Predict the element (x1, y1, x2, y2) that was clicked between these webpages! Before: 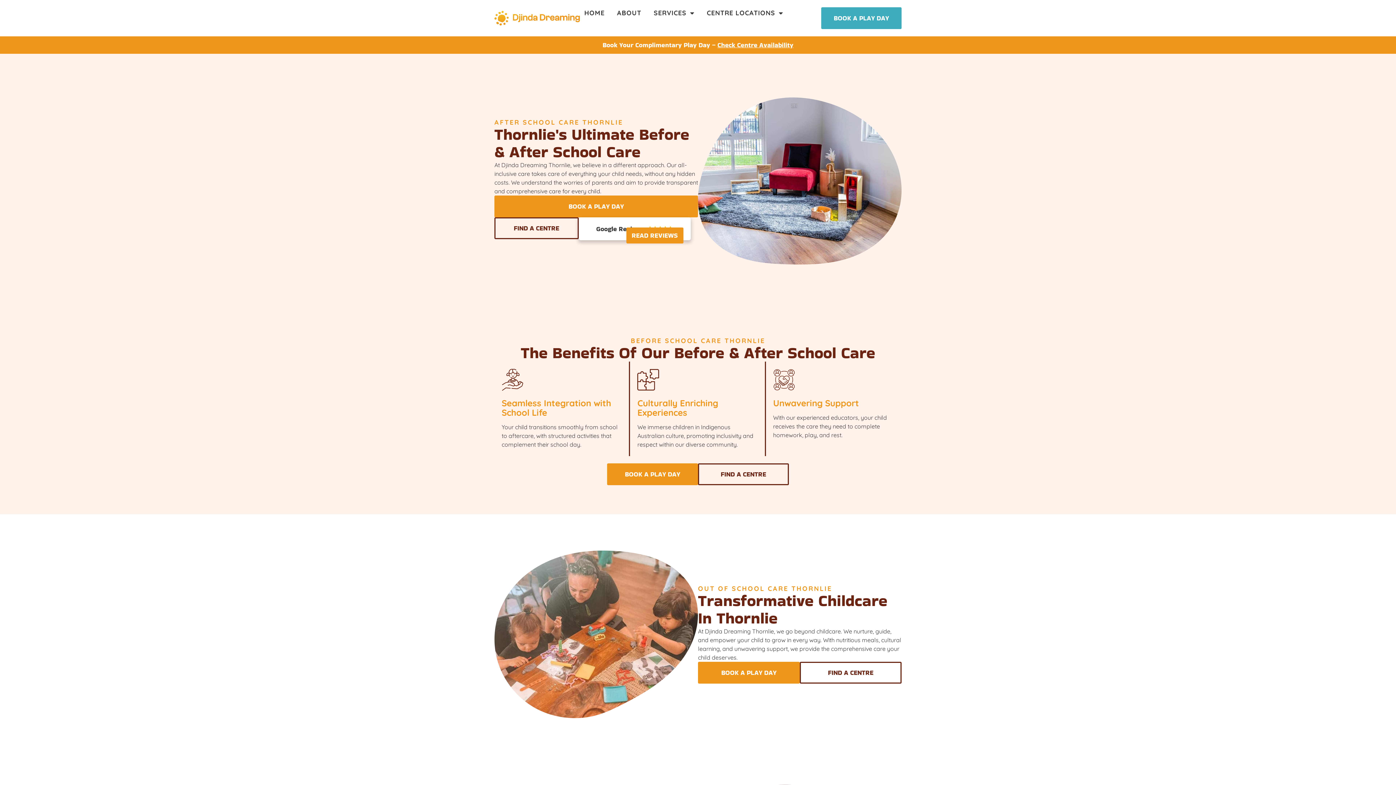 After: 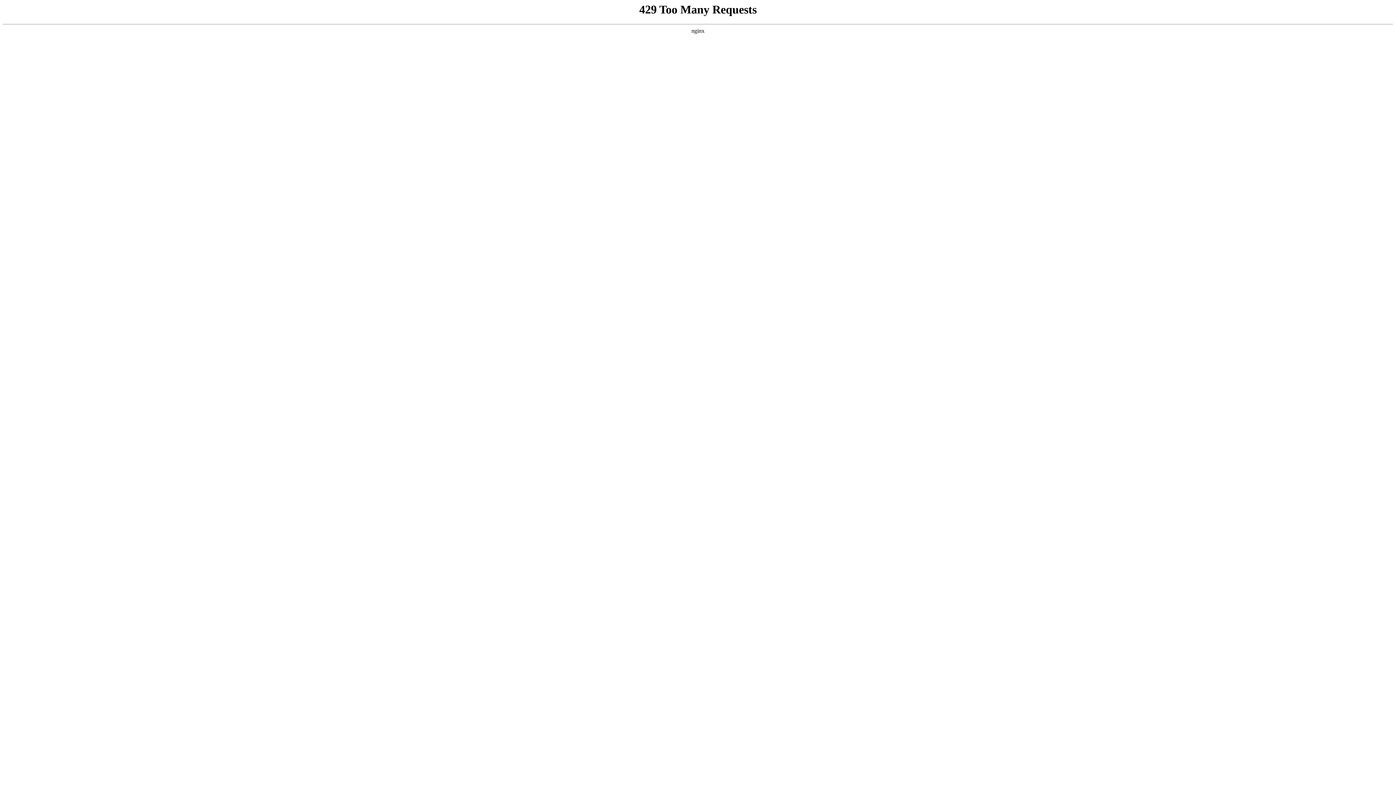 Action: label: FIND A CENTRE bbox: (800, 662, 901, 683)